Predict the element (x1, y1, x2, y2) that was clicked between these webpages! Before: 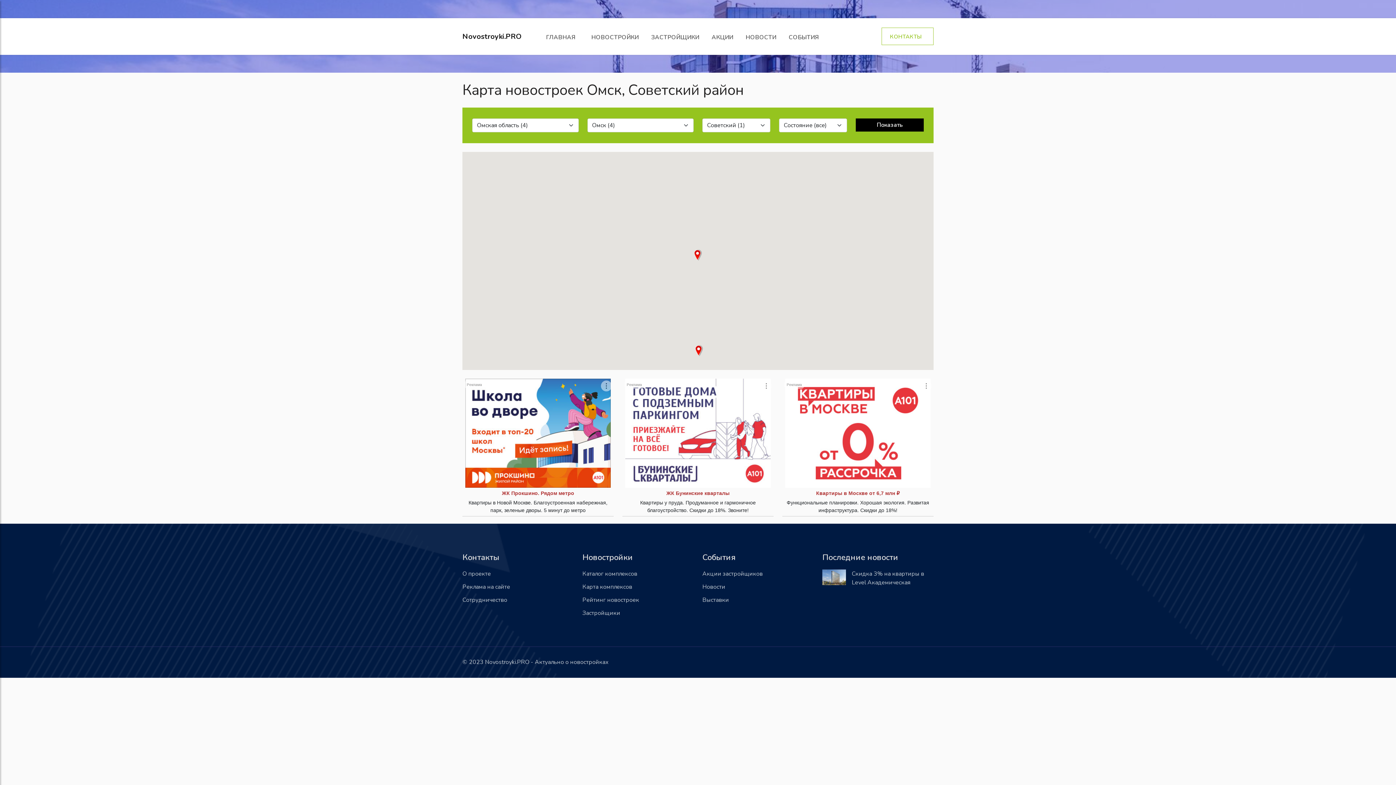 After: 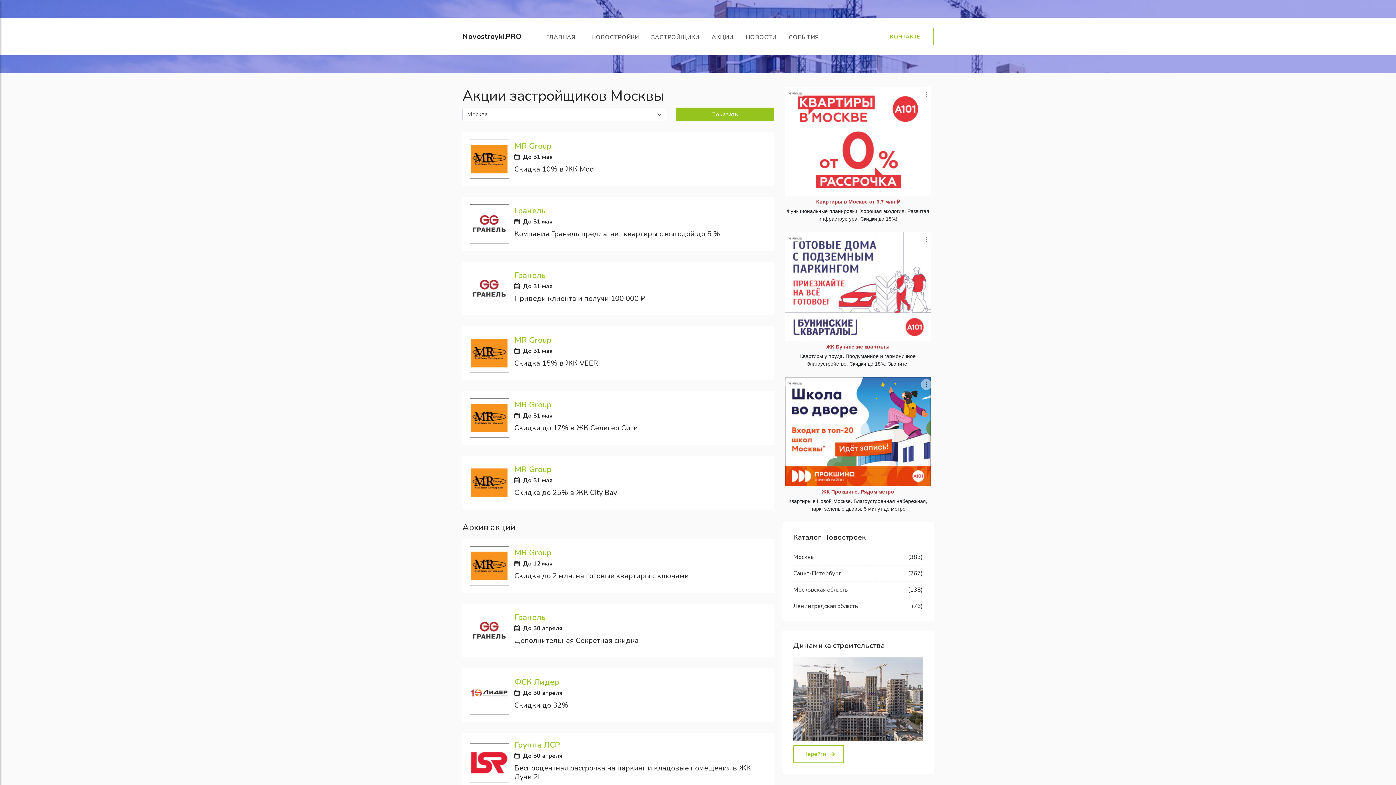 Action: bbox: (705, 18, 739, 54) label: АКЦИИ